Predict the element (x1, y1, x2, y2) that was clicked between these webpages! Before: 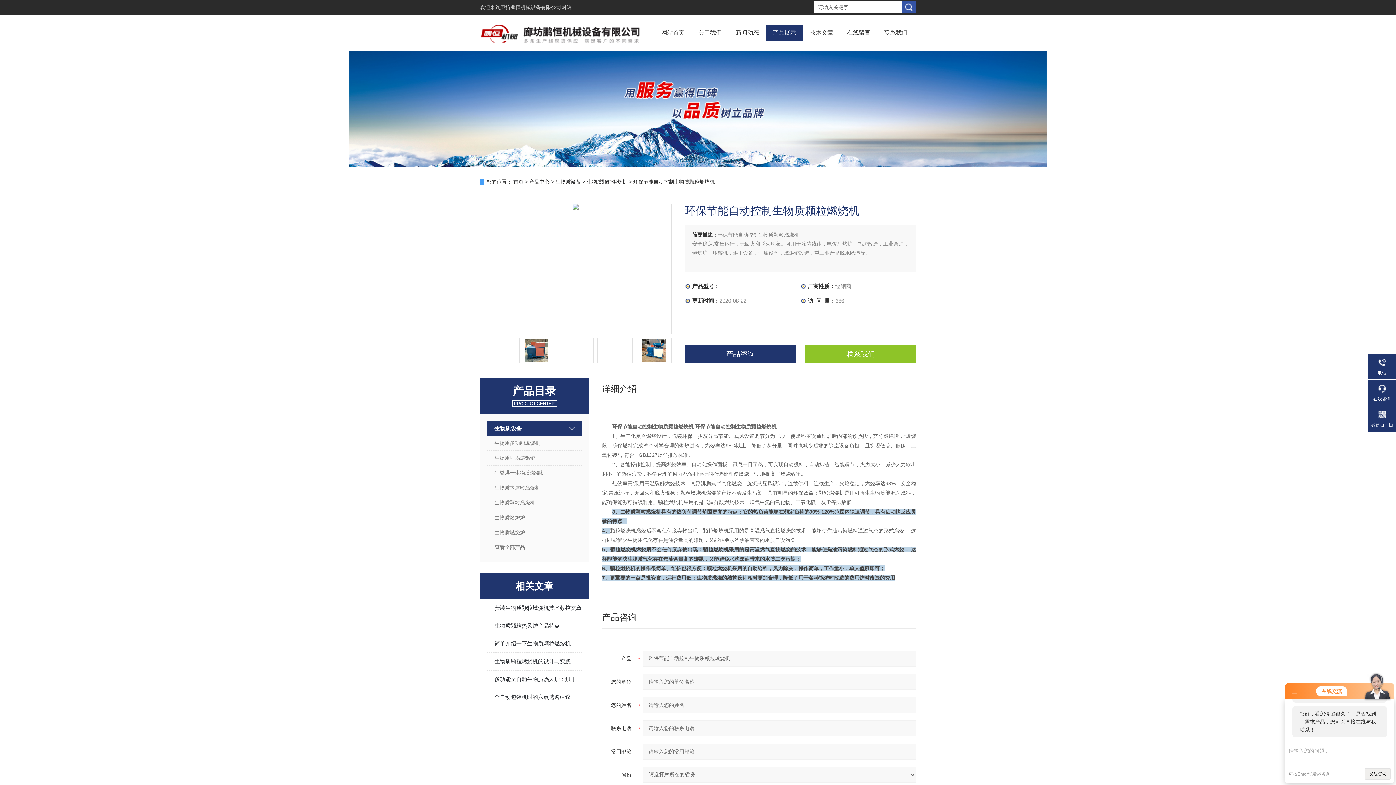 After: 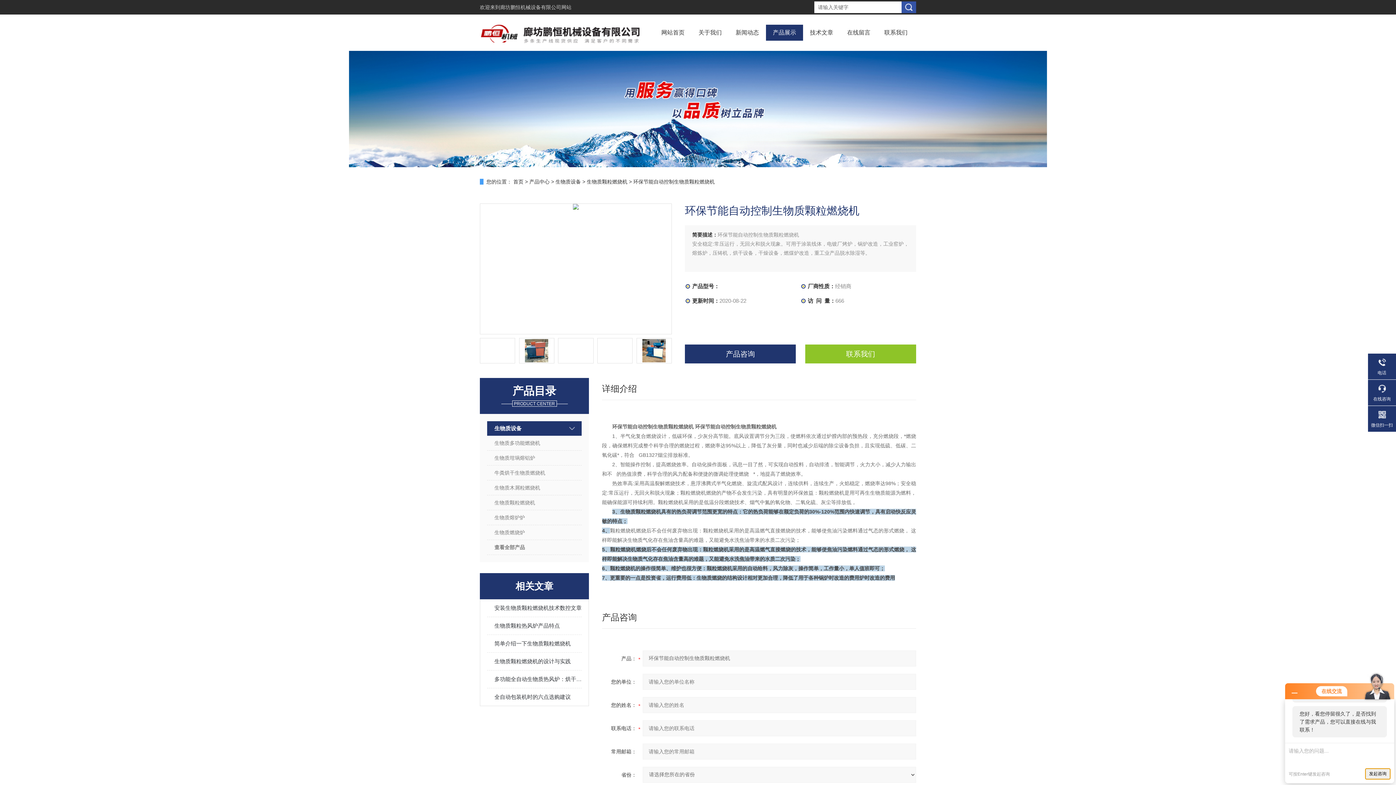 Action: label: 发起咨询 bbox: (1365, 768, 1390, 780)